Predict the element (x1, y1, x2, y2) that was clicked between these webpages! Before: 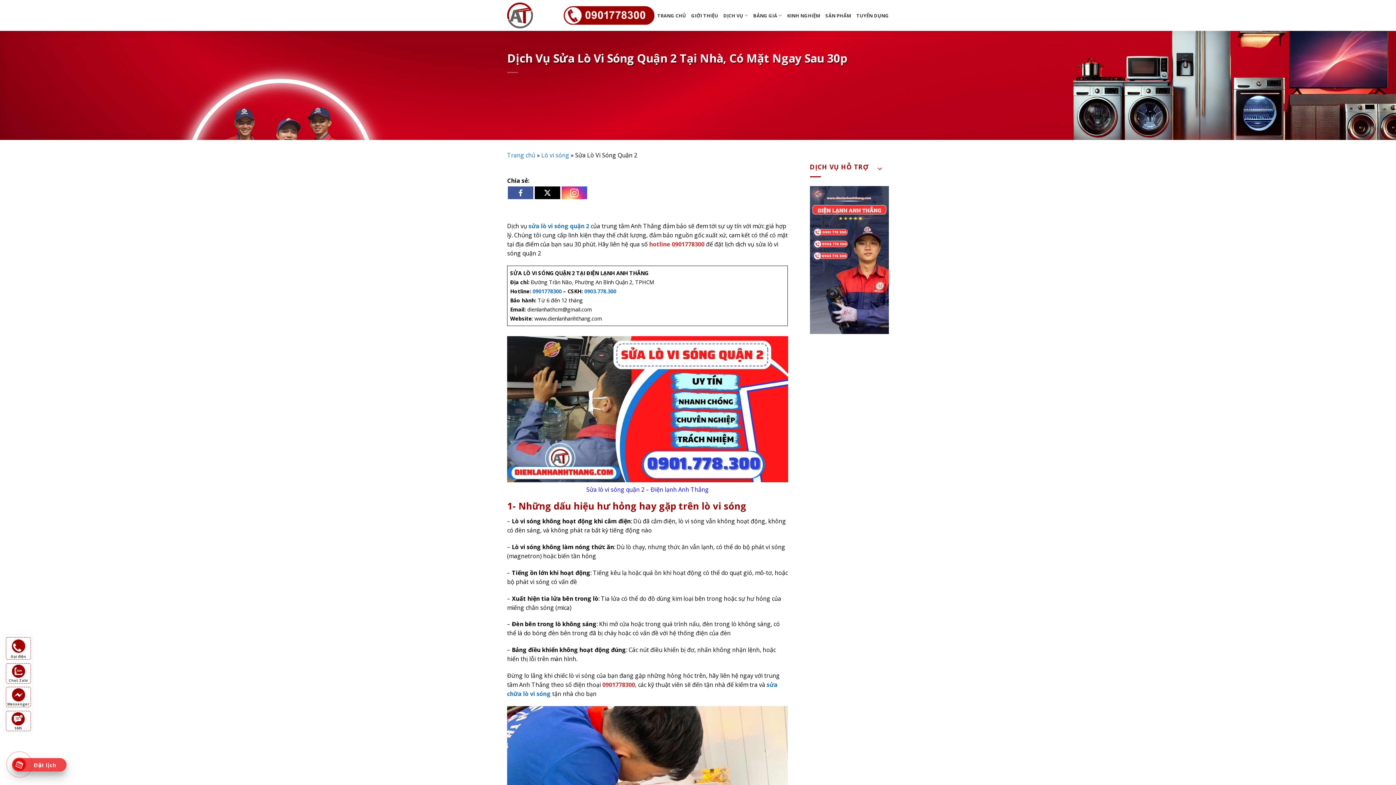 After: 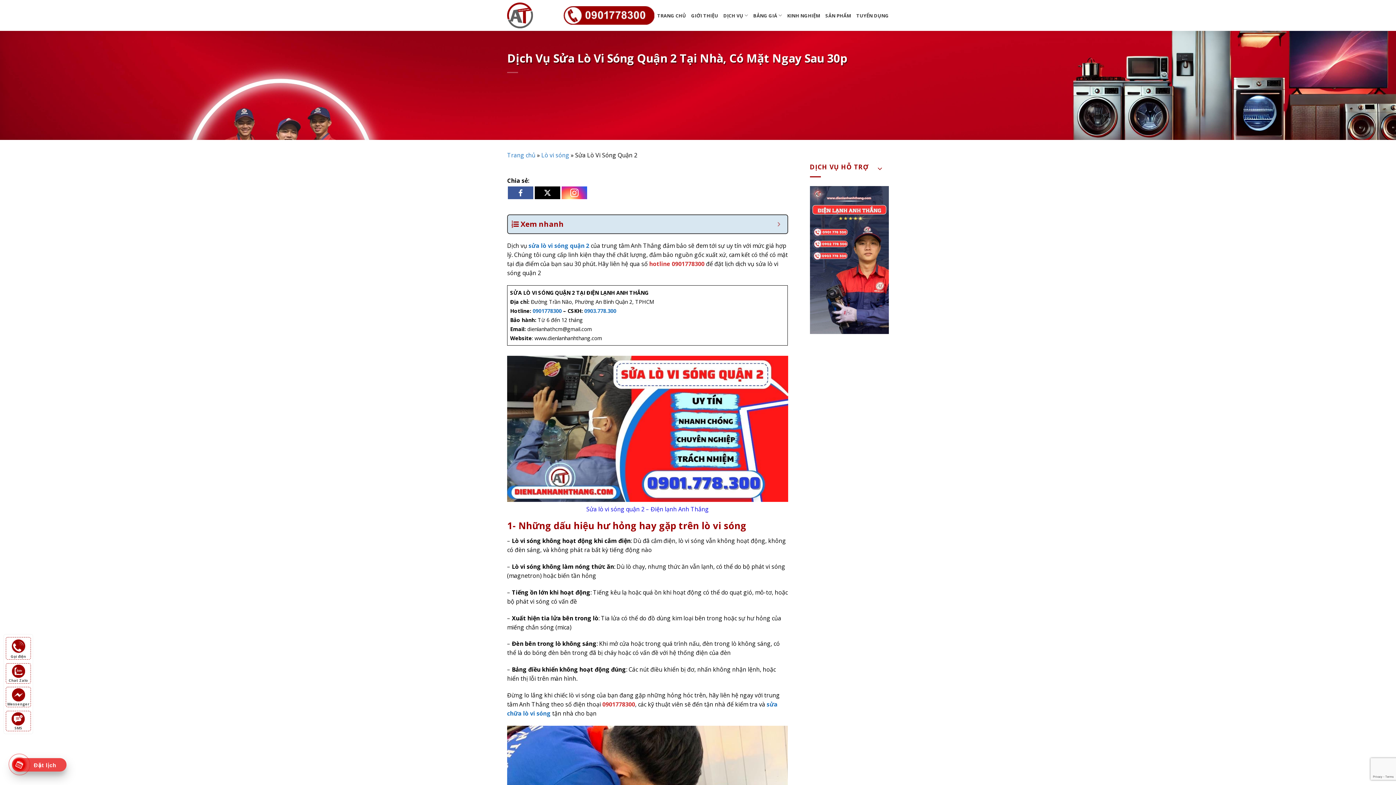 Action: bbox: (508, 186, 533, 199)